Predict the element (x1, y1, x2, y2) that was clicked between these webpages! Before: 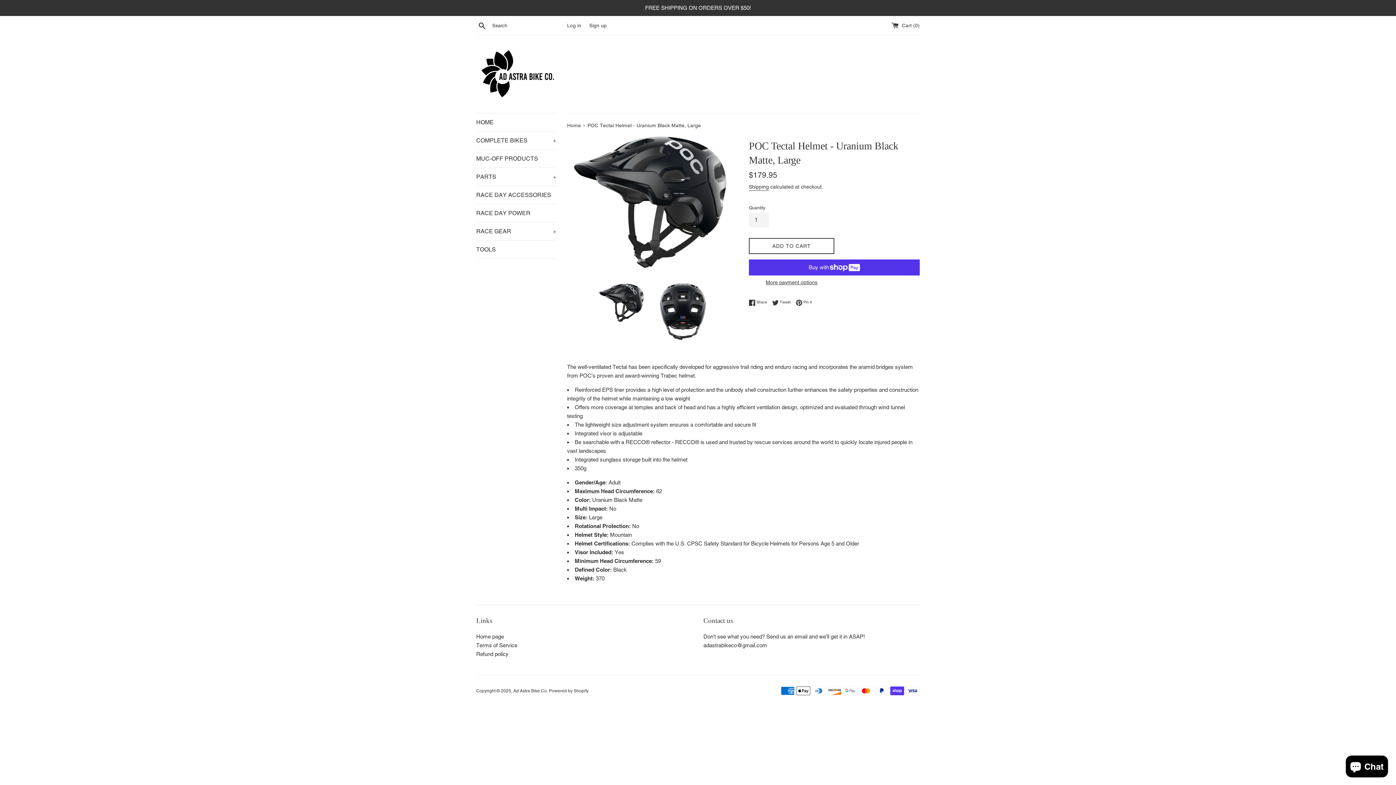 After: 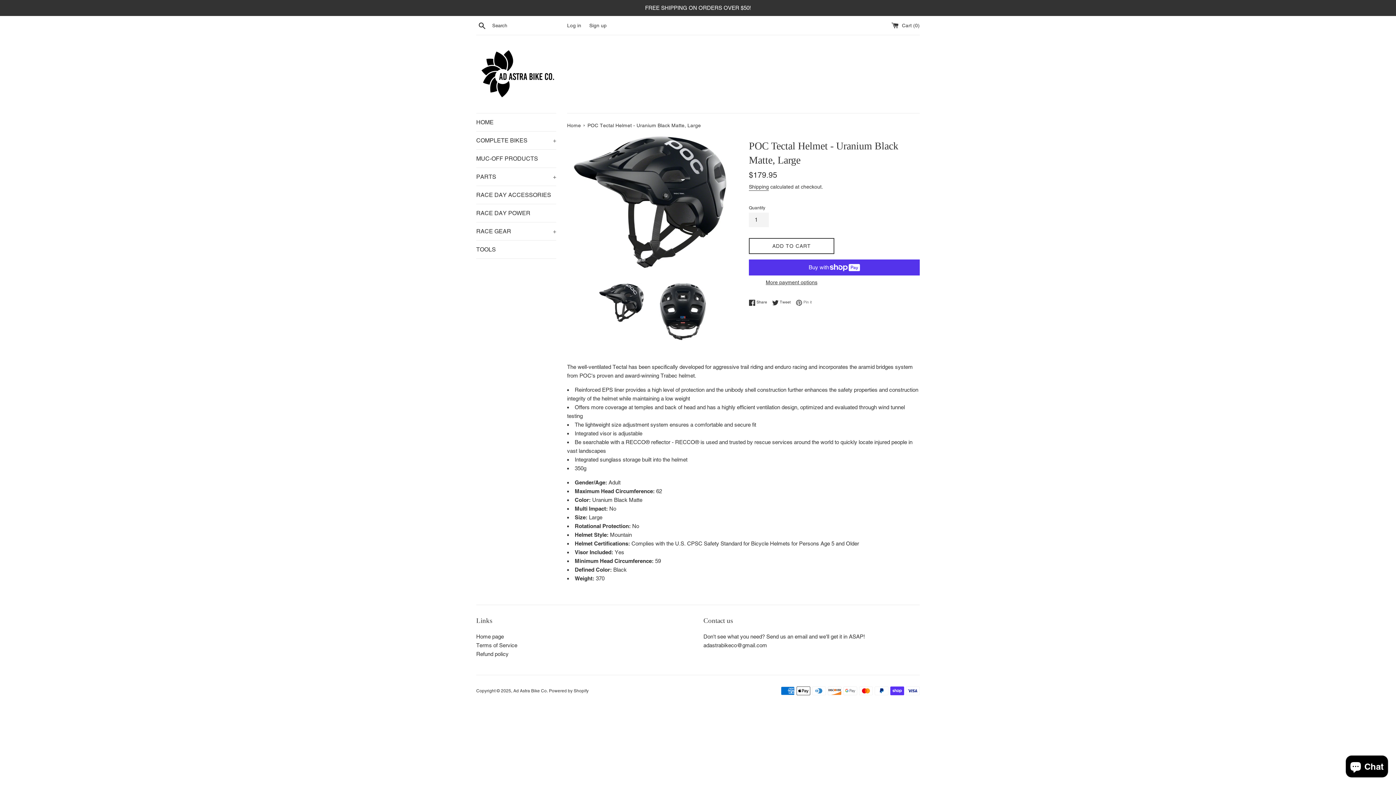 Action: label:  Pin it
Pin on Pinterest bbox: (796, 299, 812, 306)